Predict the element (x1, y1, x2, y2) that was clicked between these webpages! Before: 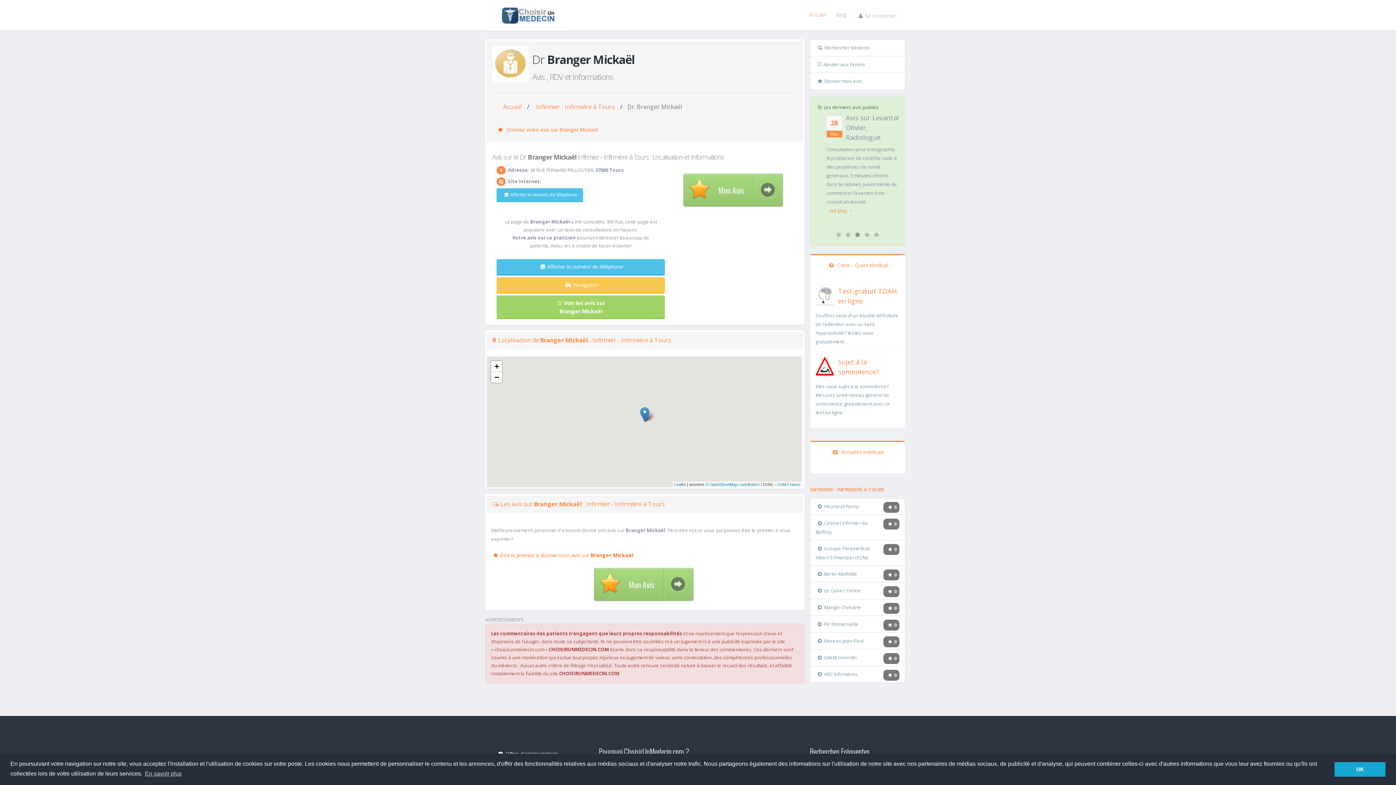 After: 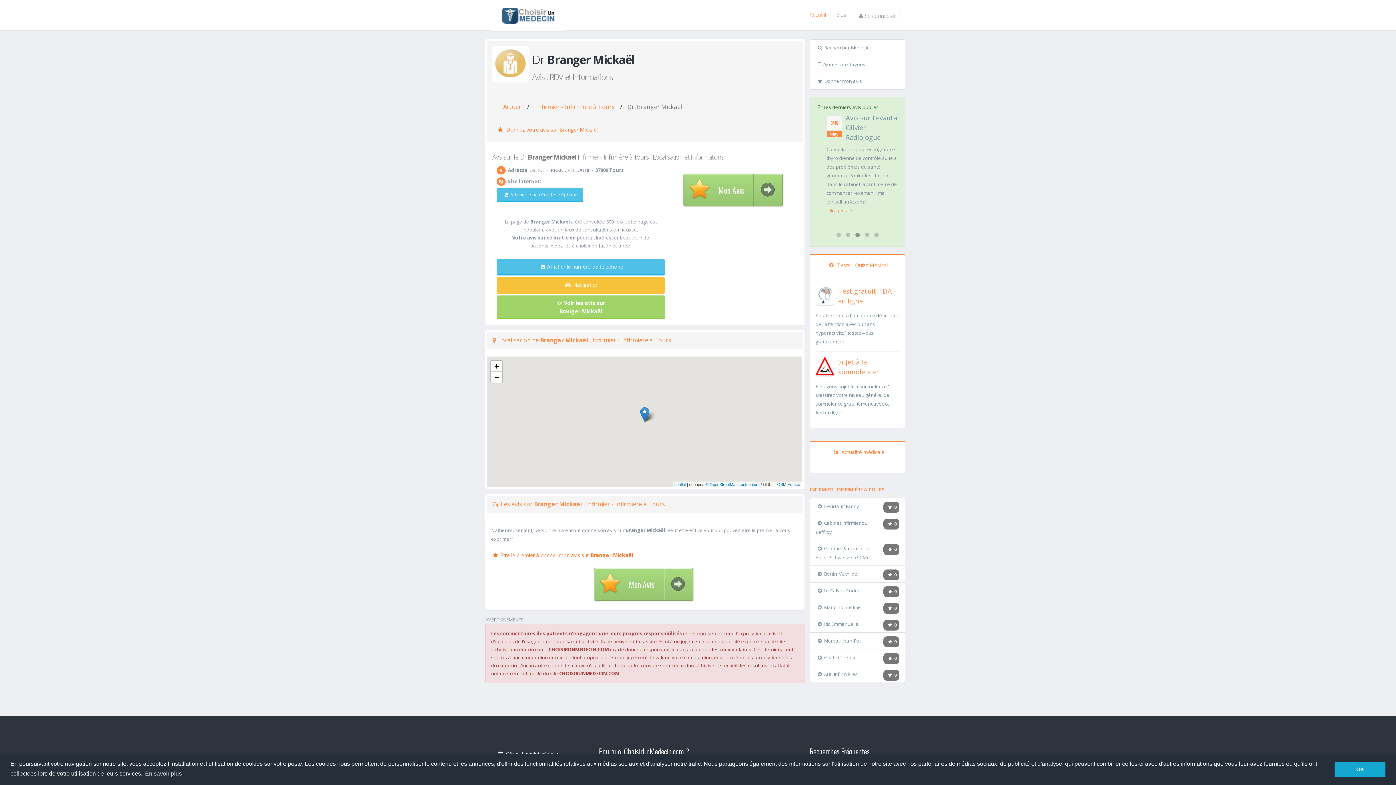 Action: label: Navigation bbox: (496, 277, 665, 293)